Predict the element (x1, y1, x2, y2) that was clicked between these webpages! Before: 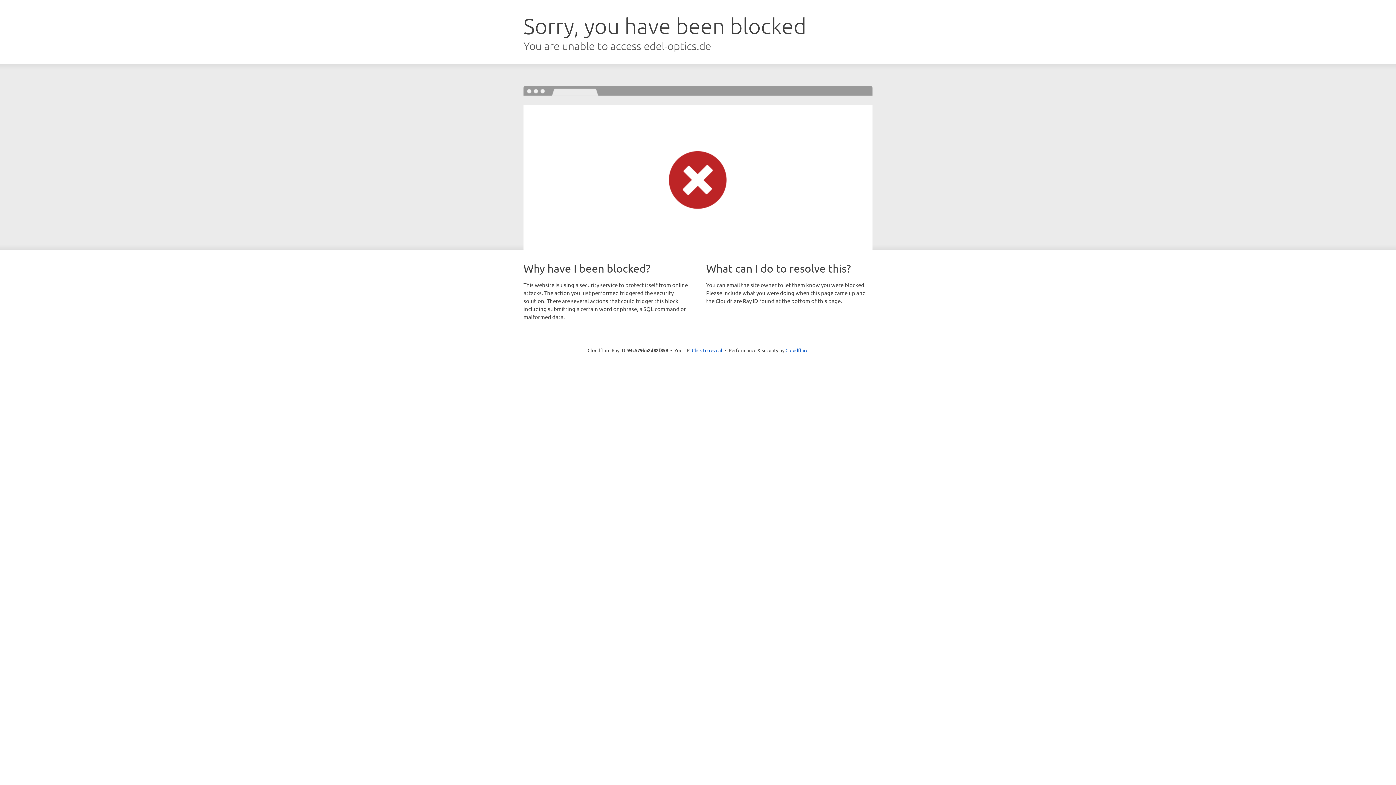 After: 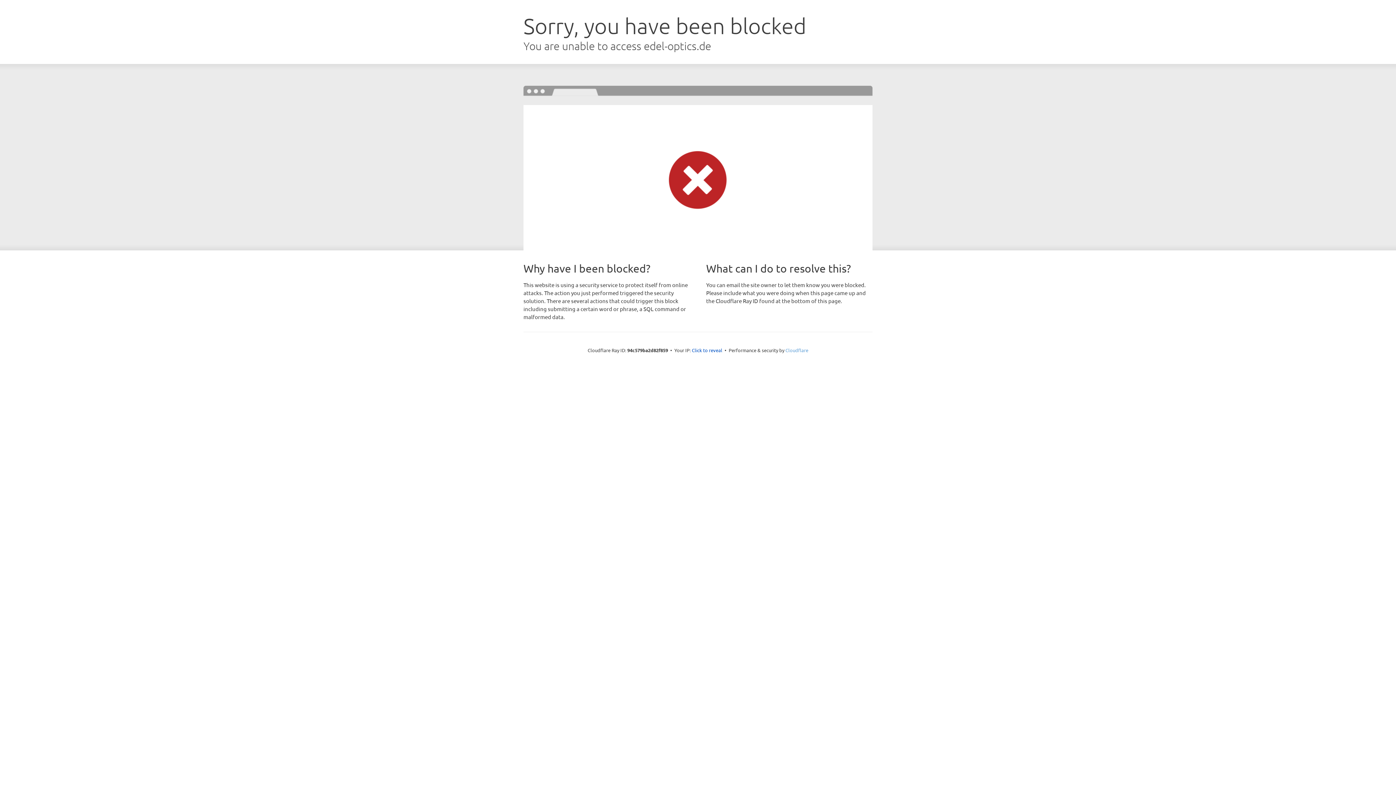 Action: label: Cloudflare bbox: (785, 347, 808, 353)